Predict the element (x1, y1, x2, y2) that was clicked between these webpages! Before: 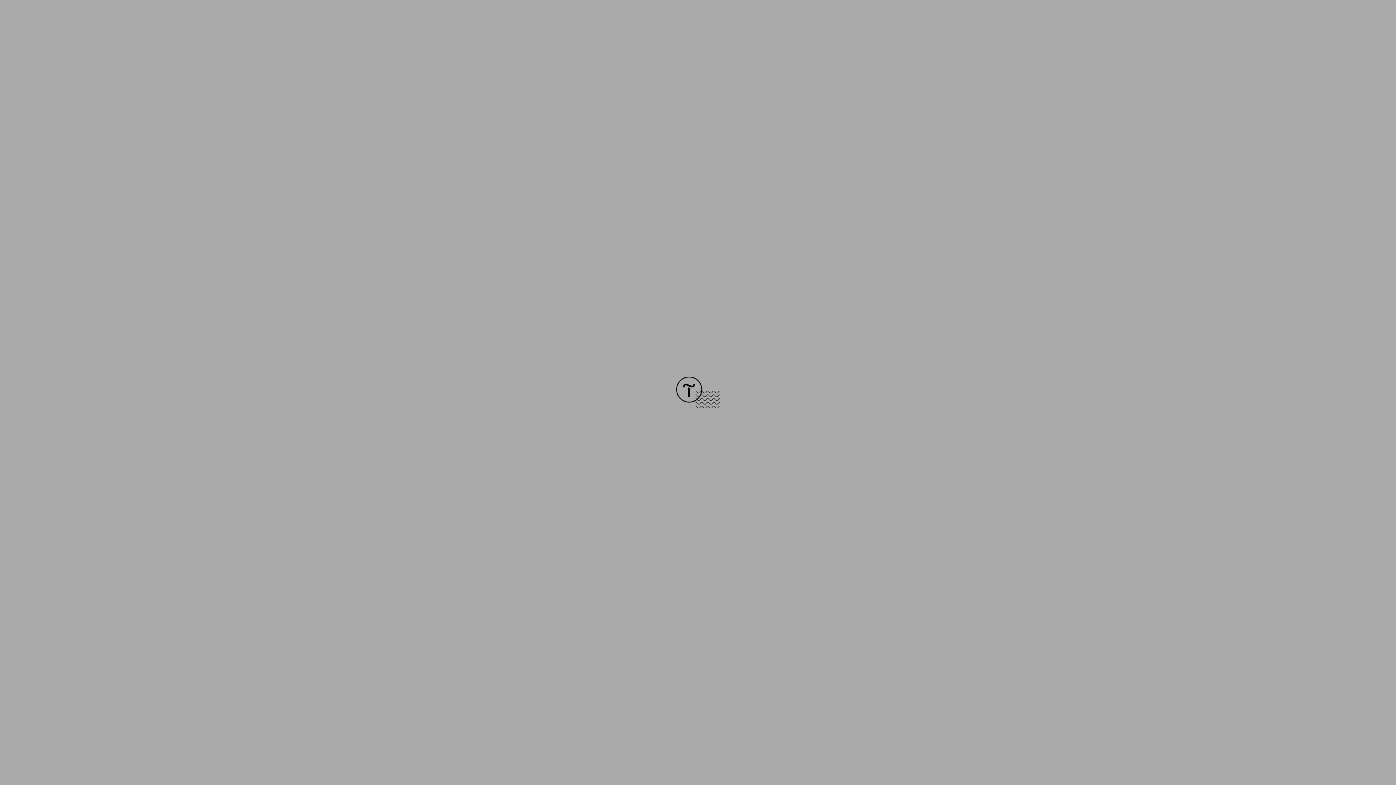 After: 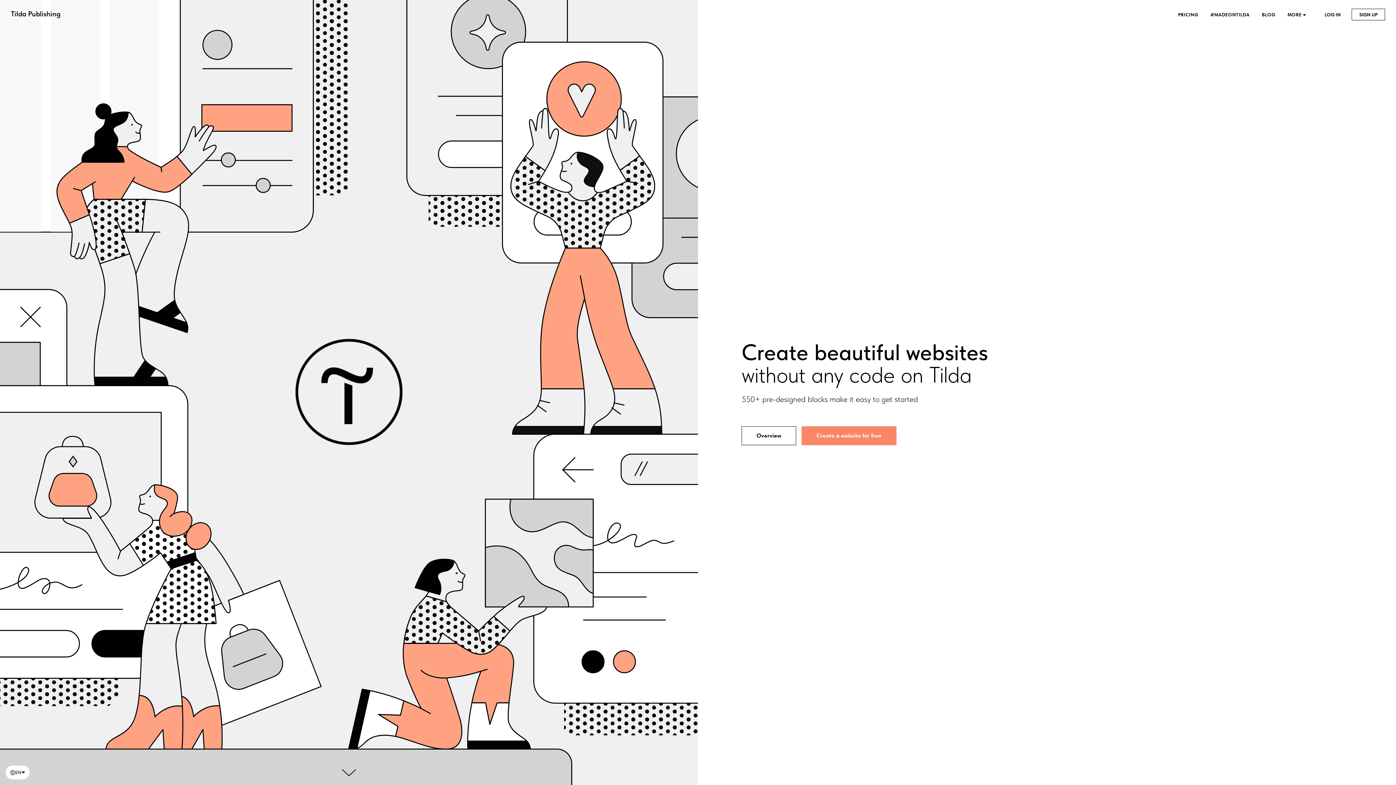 Action: bbox: (676, 403, 720, 409)